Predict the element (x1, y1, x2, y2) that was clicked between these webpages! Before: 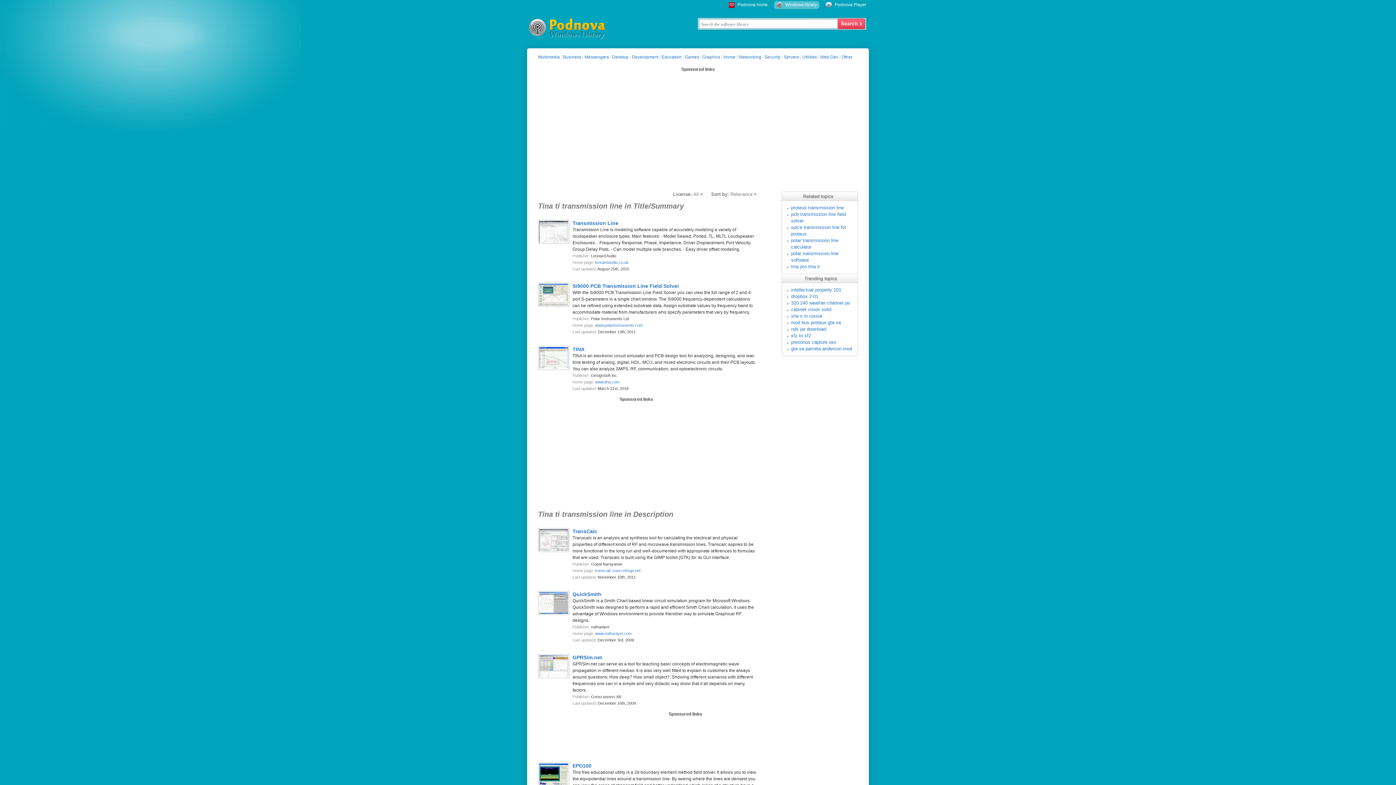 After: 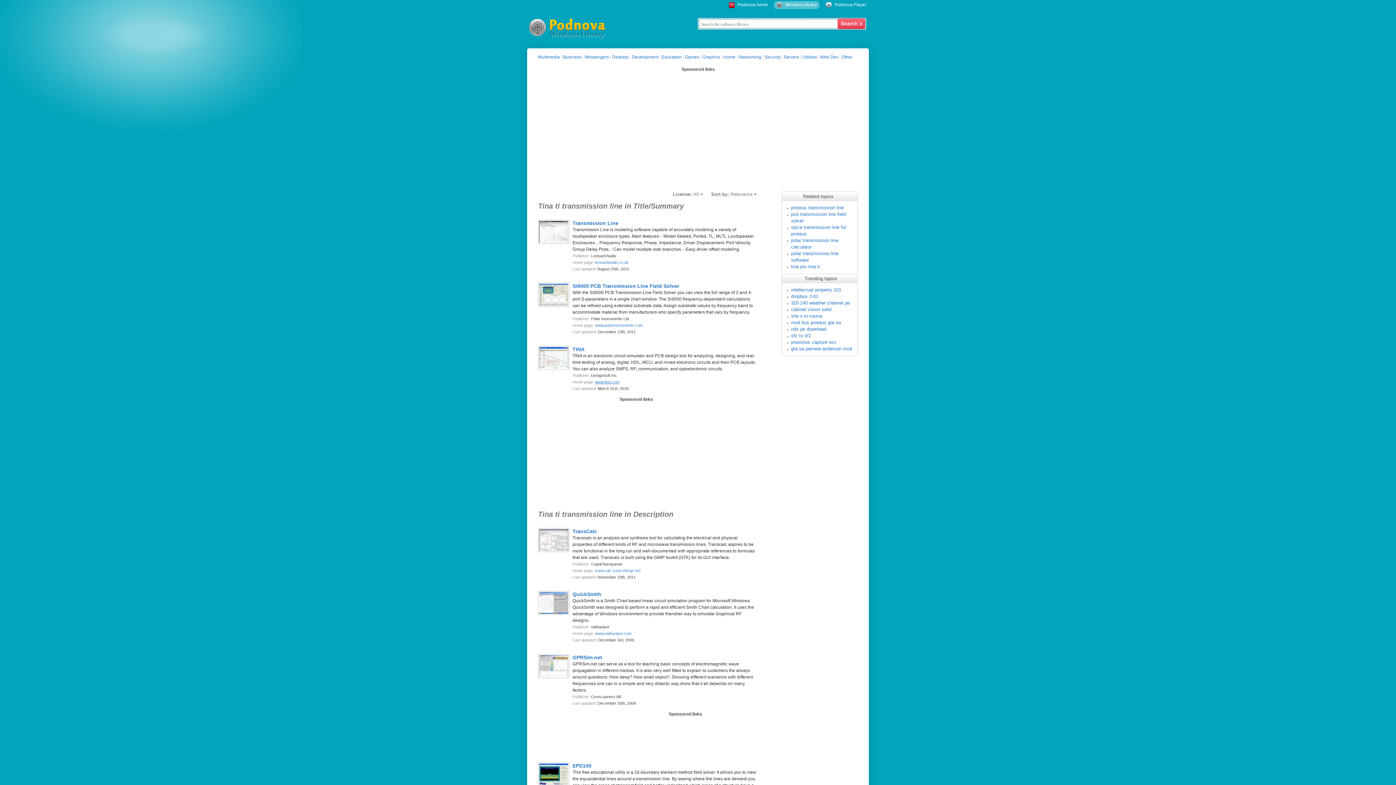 Action: label: www.tina.com bbox: (595, 379, 619, 384)